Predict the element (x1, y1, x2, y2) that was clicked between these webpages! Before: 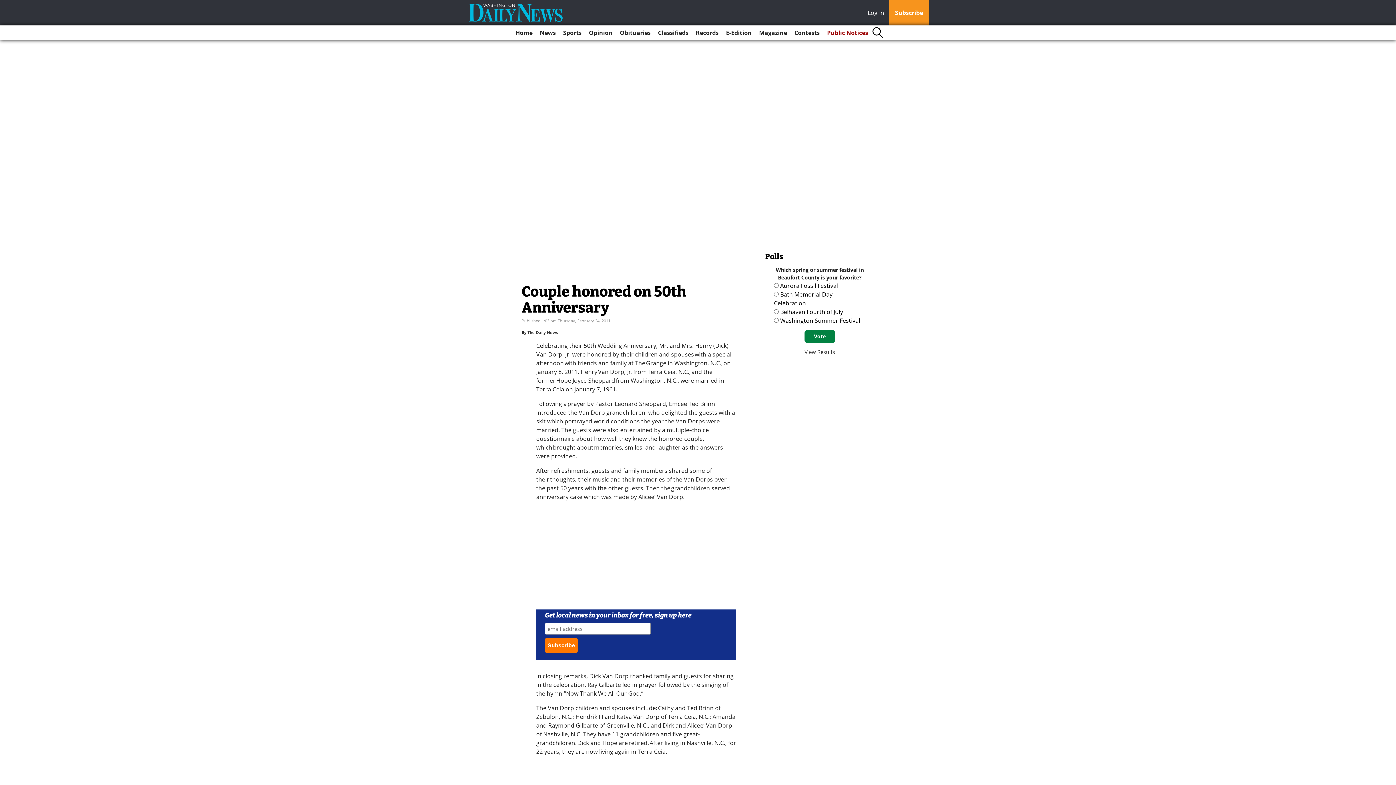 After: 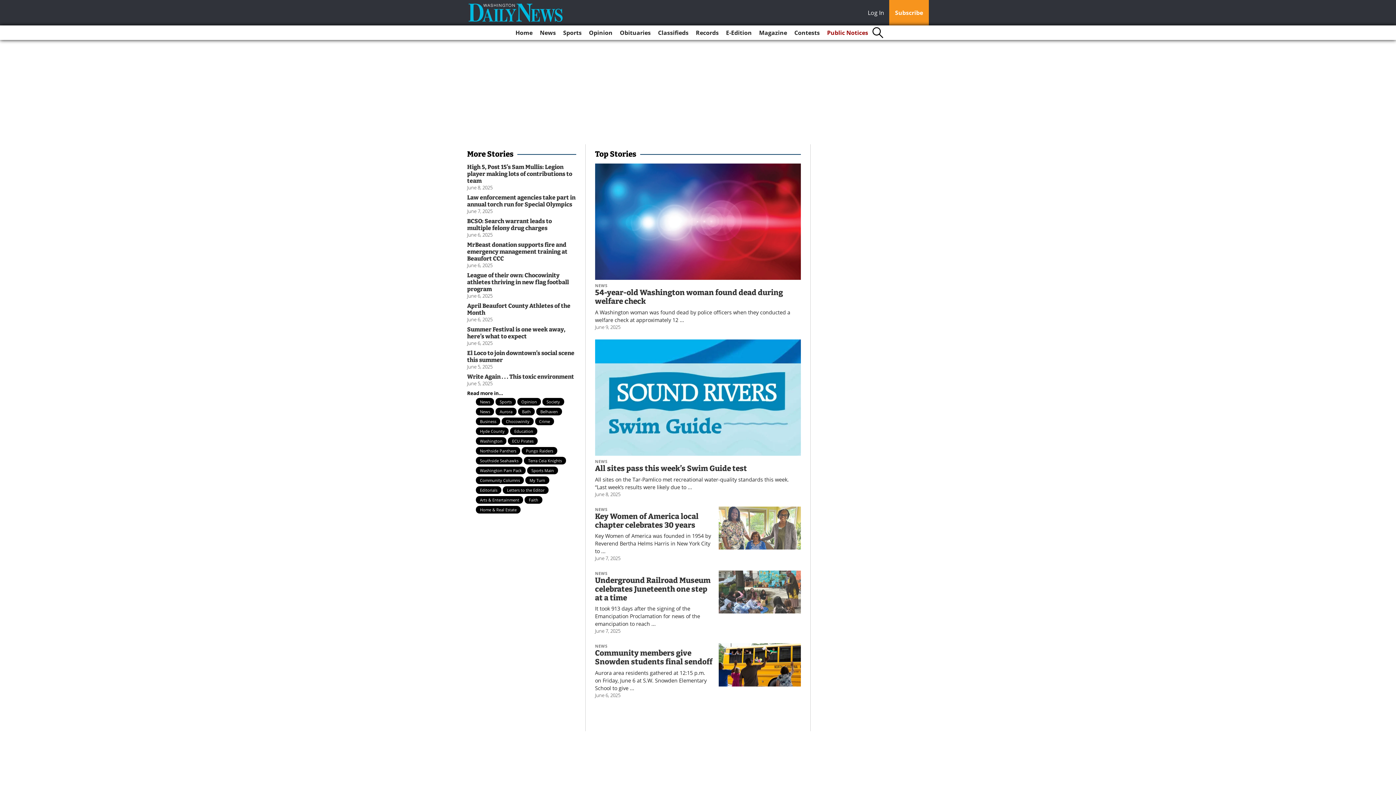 Action: bbox: (467, 3, 564, 21)